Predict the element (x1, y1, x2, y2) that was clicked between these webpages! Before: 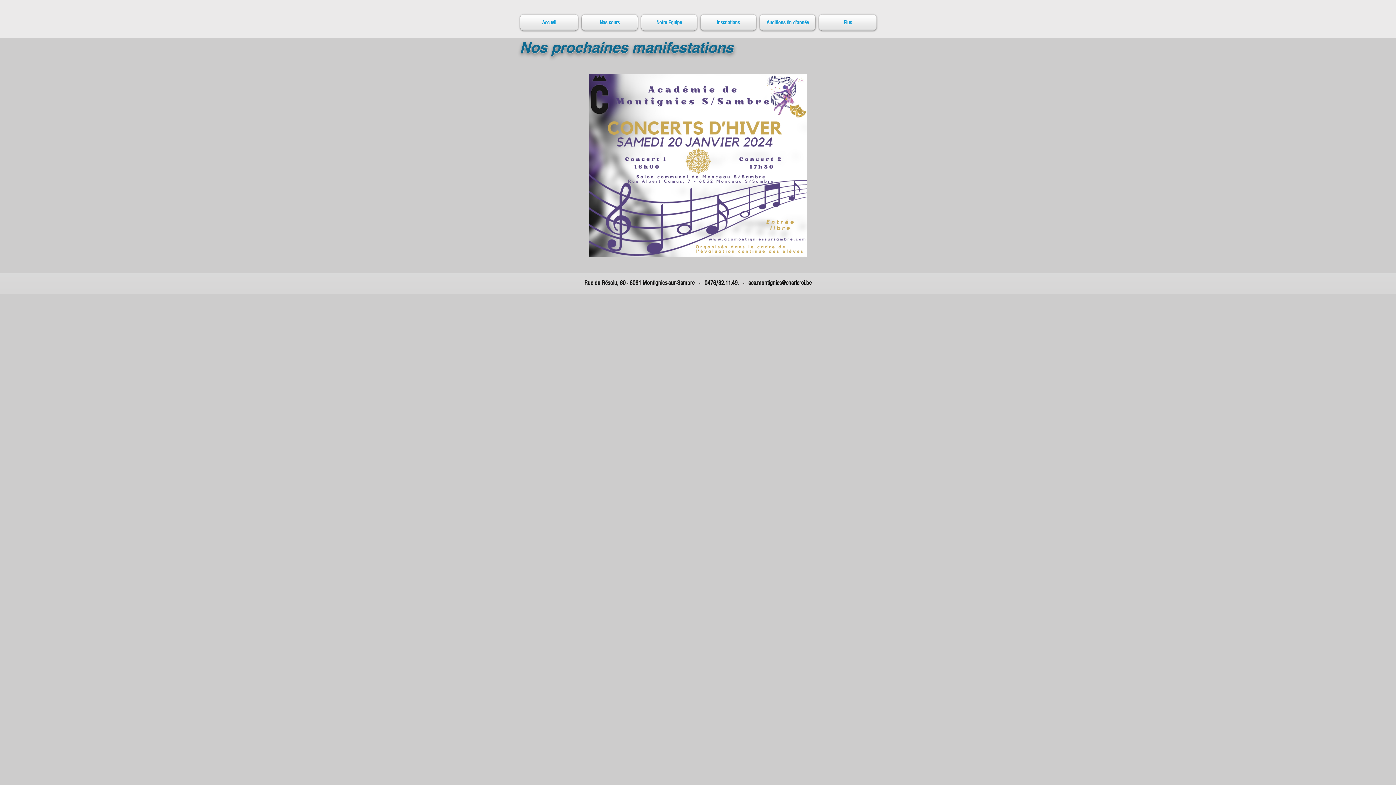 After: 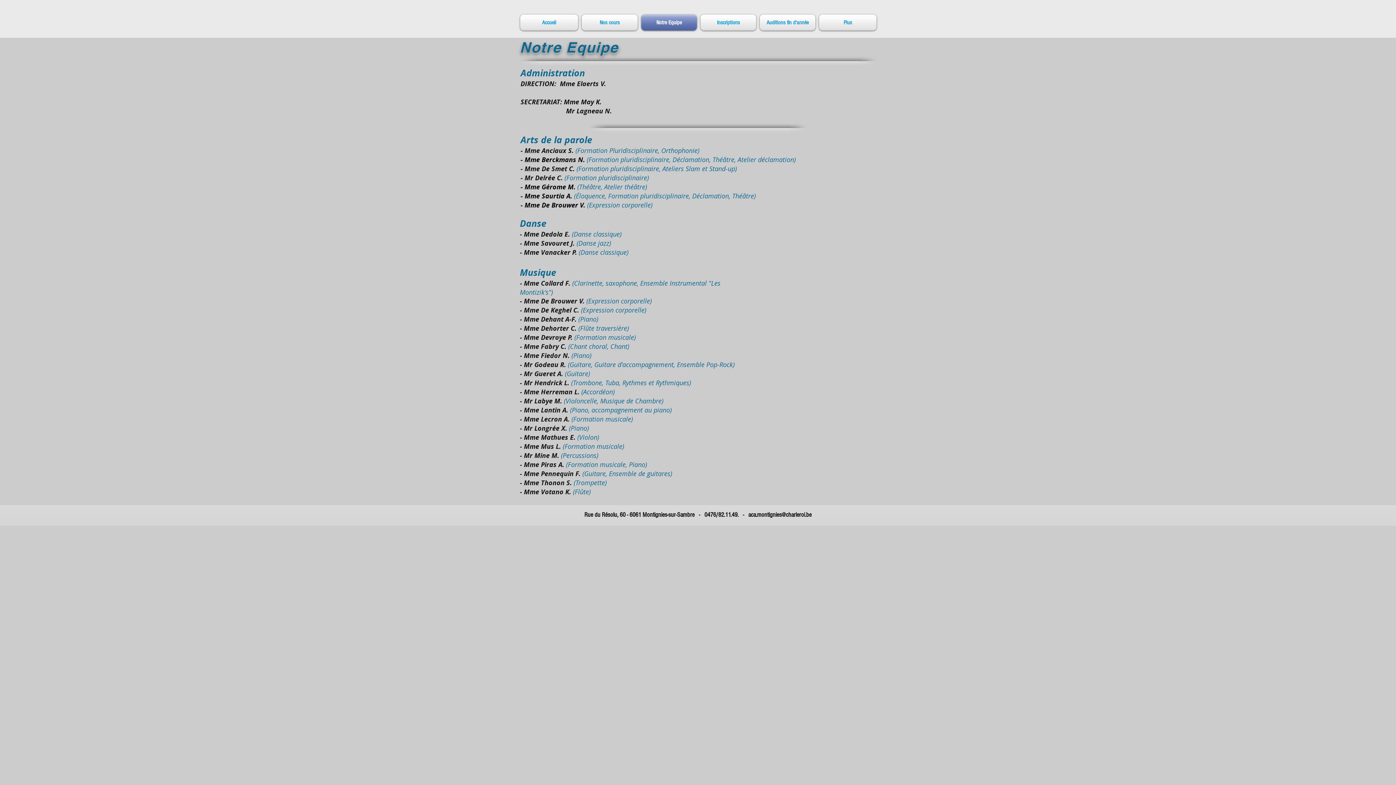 Action: bbox: (639, 14, 698, 30) label: Notre Equipe